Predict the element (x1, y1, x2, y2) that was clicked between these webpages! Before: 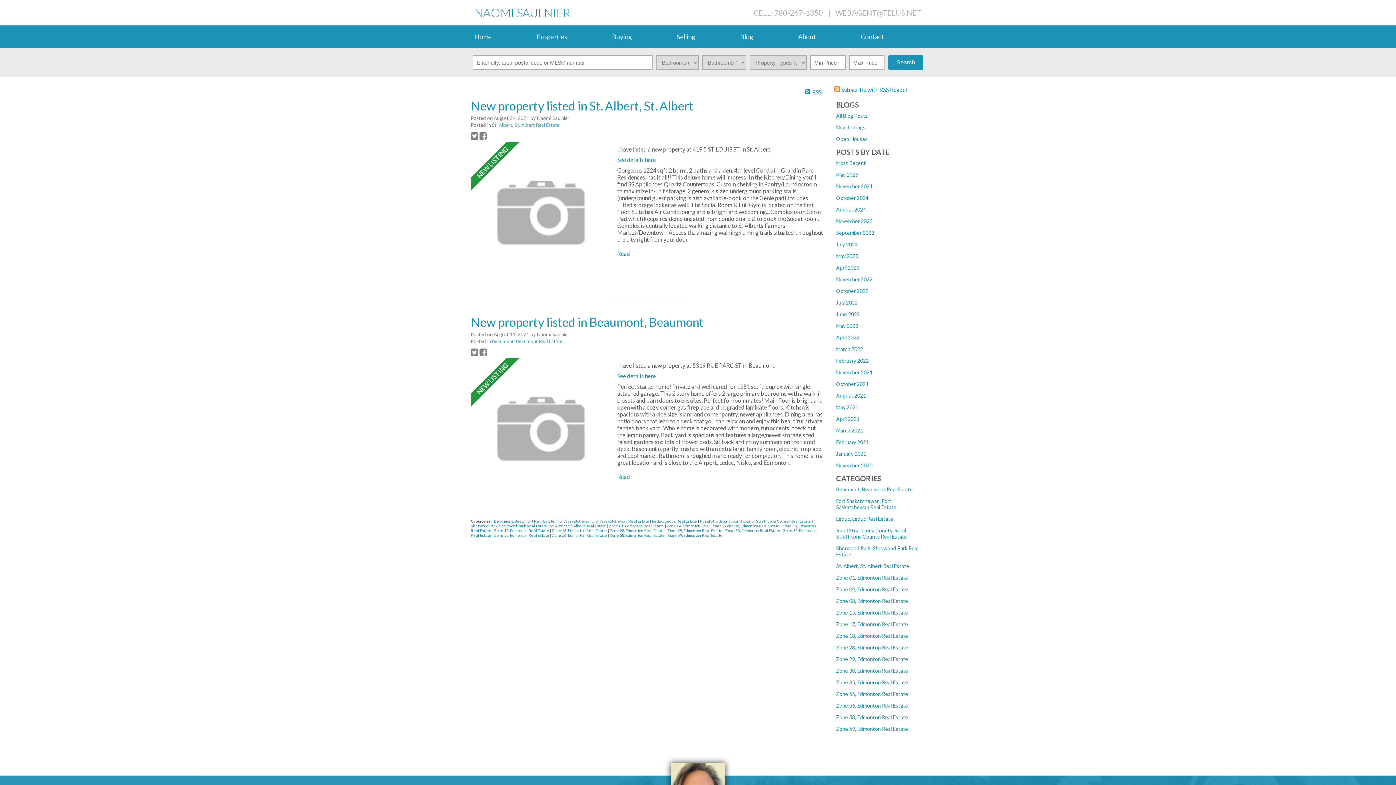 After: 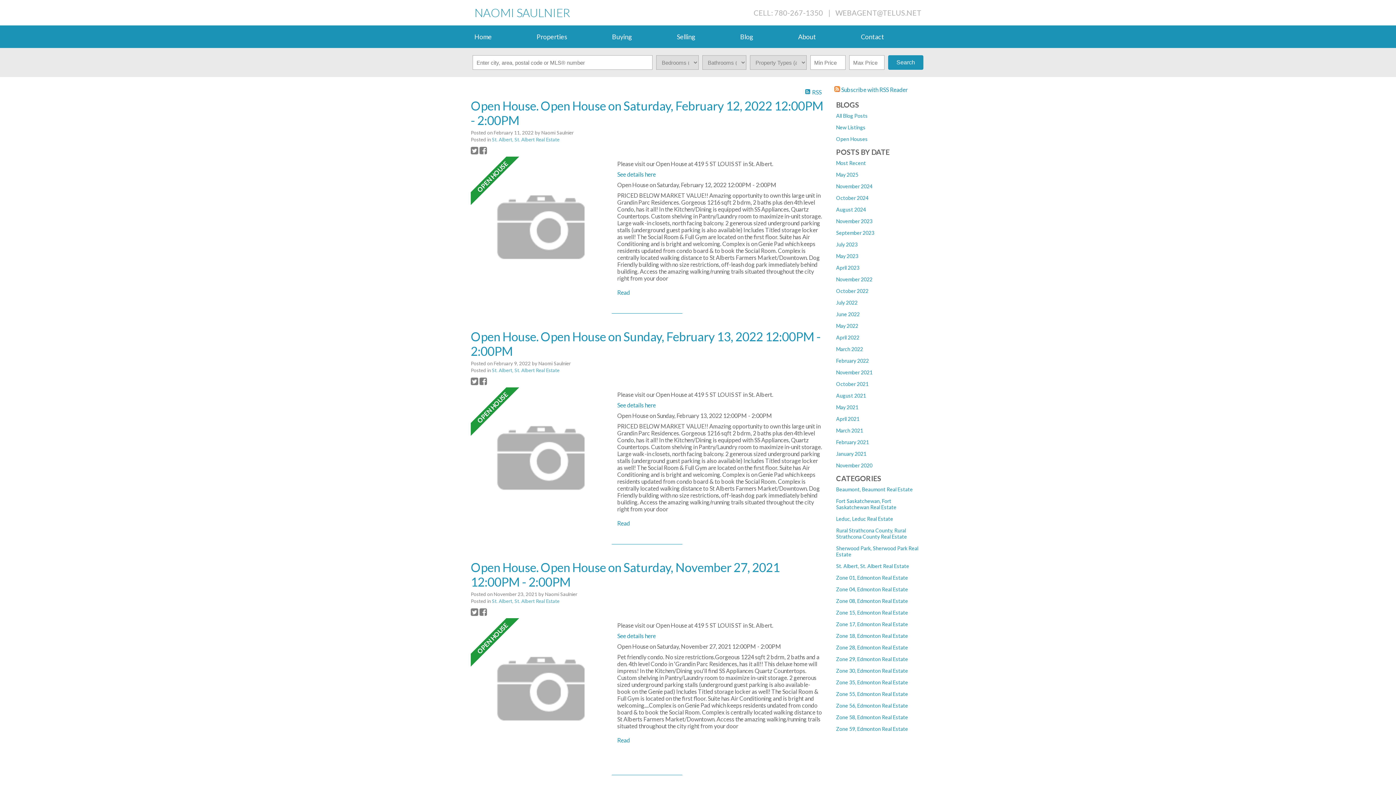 Action: label: St. Albert, St. Albert Real Estate  bbox: (550, 523, 607, 528)